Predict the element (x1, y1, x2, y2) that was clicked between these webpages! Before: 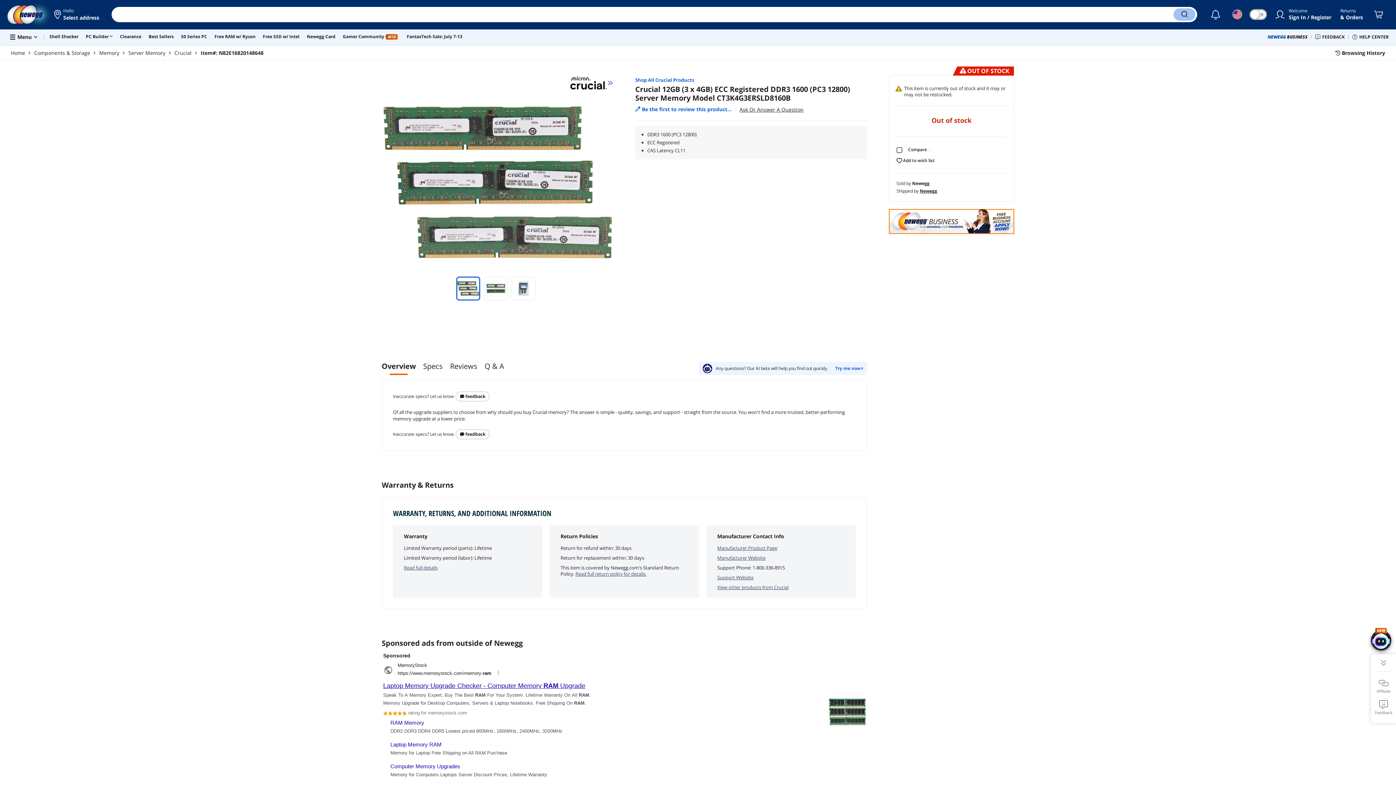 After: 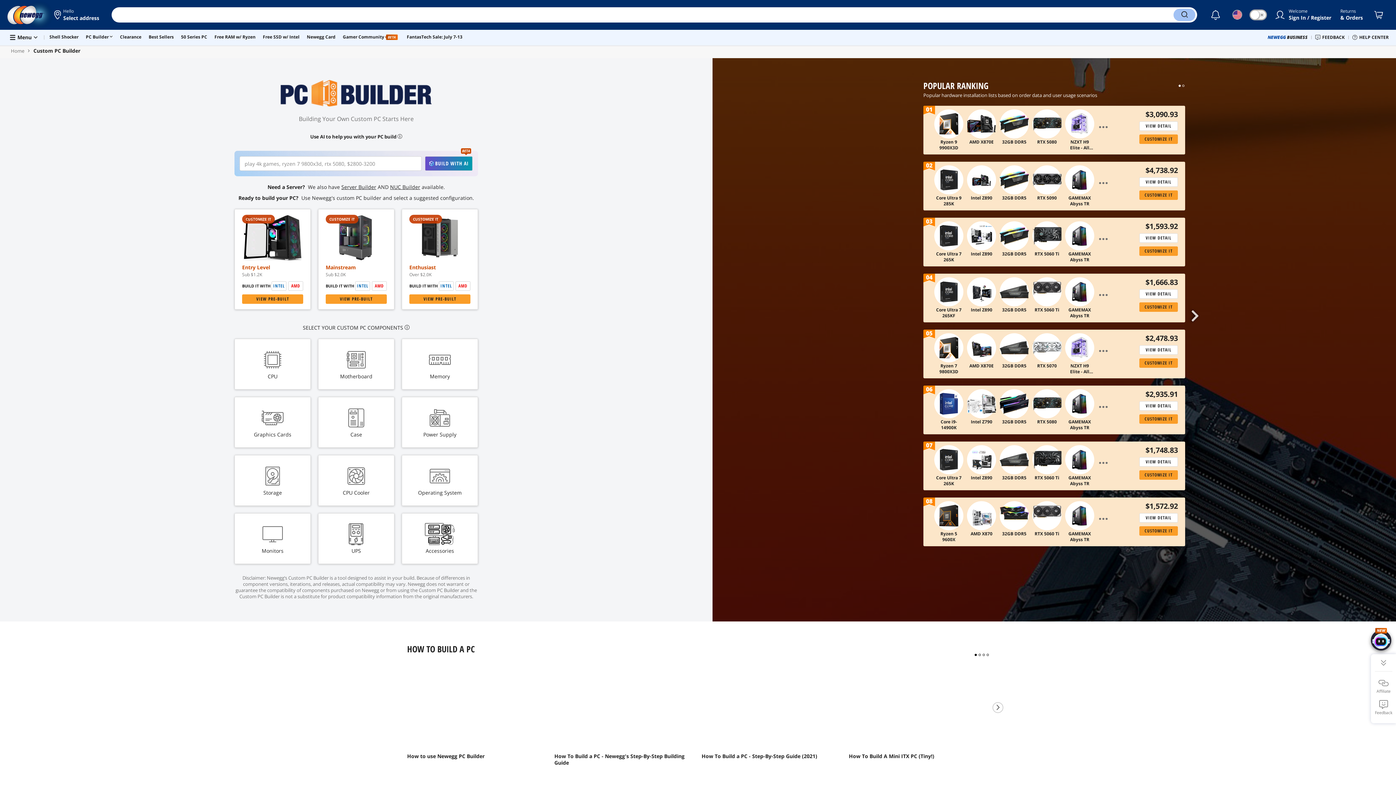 Action: label: PC Builder  bbox: (85, 33, 112, 39)